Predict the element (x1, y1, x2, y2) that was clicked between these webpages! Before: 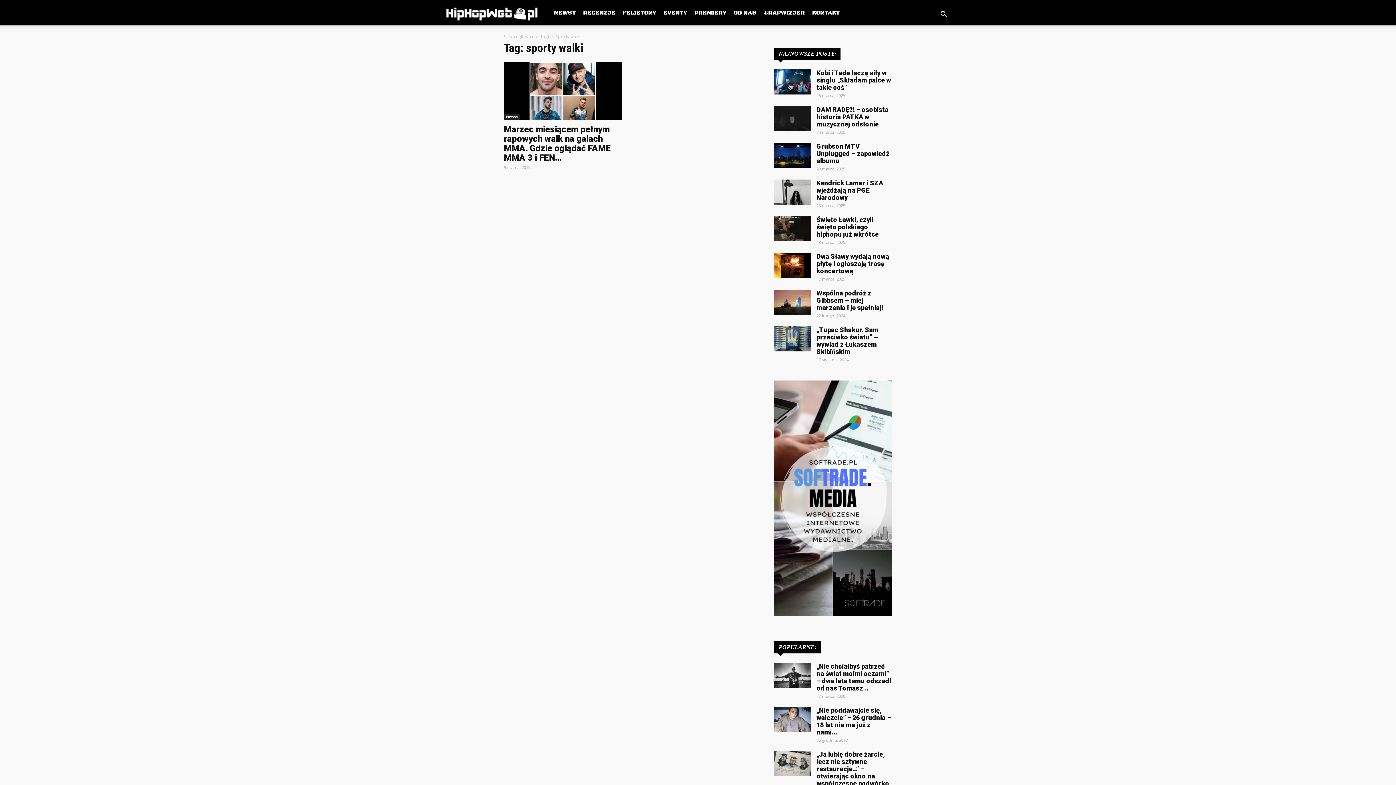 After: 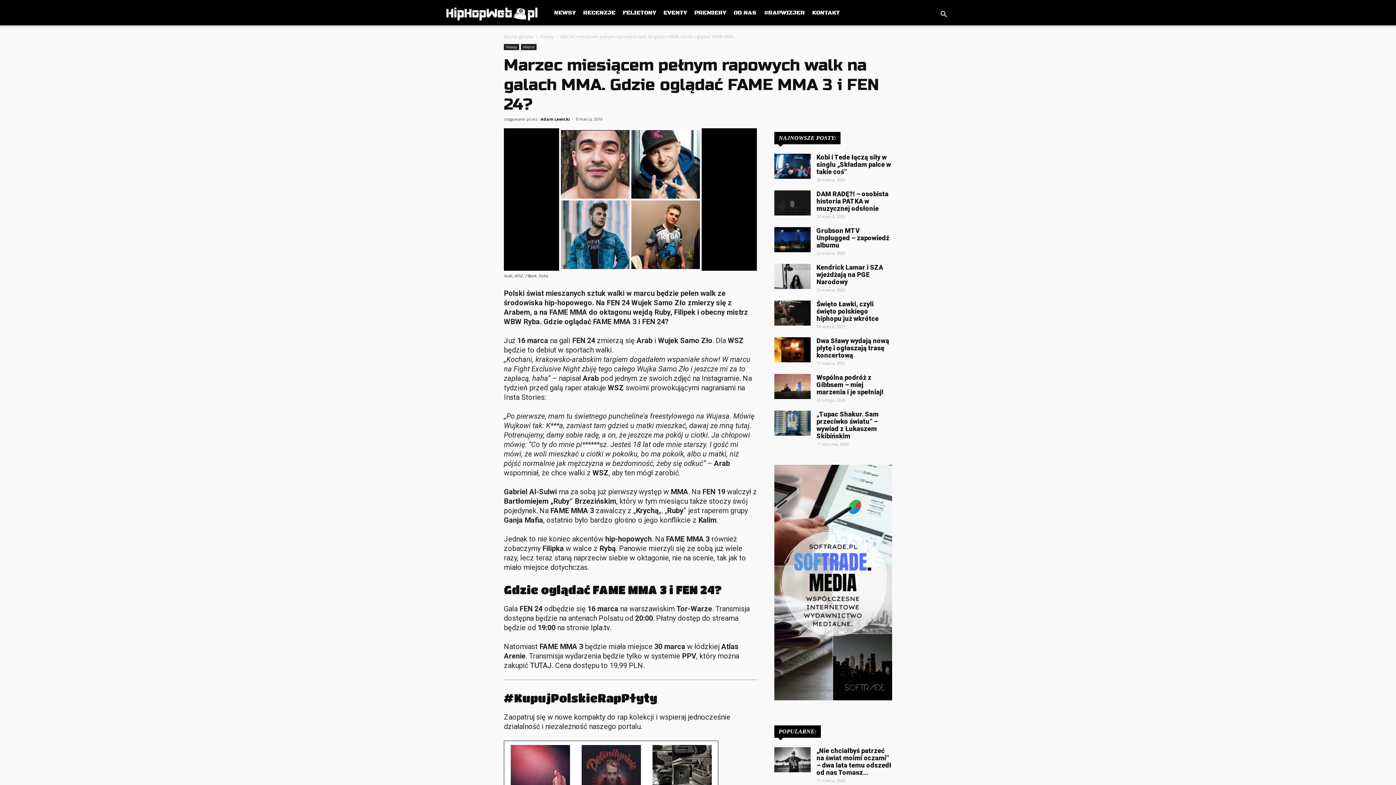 Action: label: Marzec miesiącem pełnym rapowych walk na galach MMA. Gdzie oglądać FAME MMA 3 i FEN... bbox: (504, 124, 610, 162)